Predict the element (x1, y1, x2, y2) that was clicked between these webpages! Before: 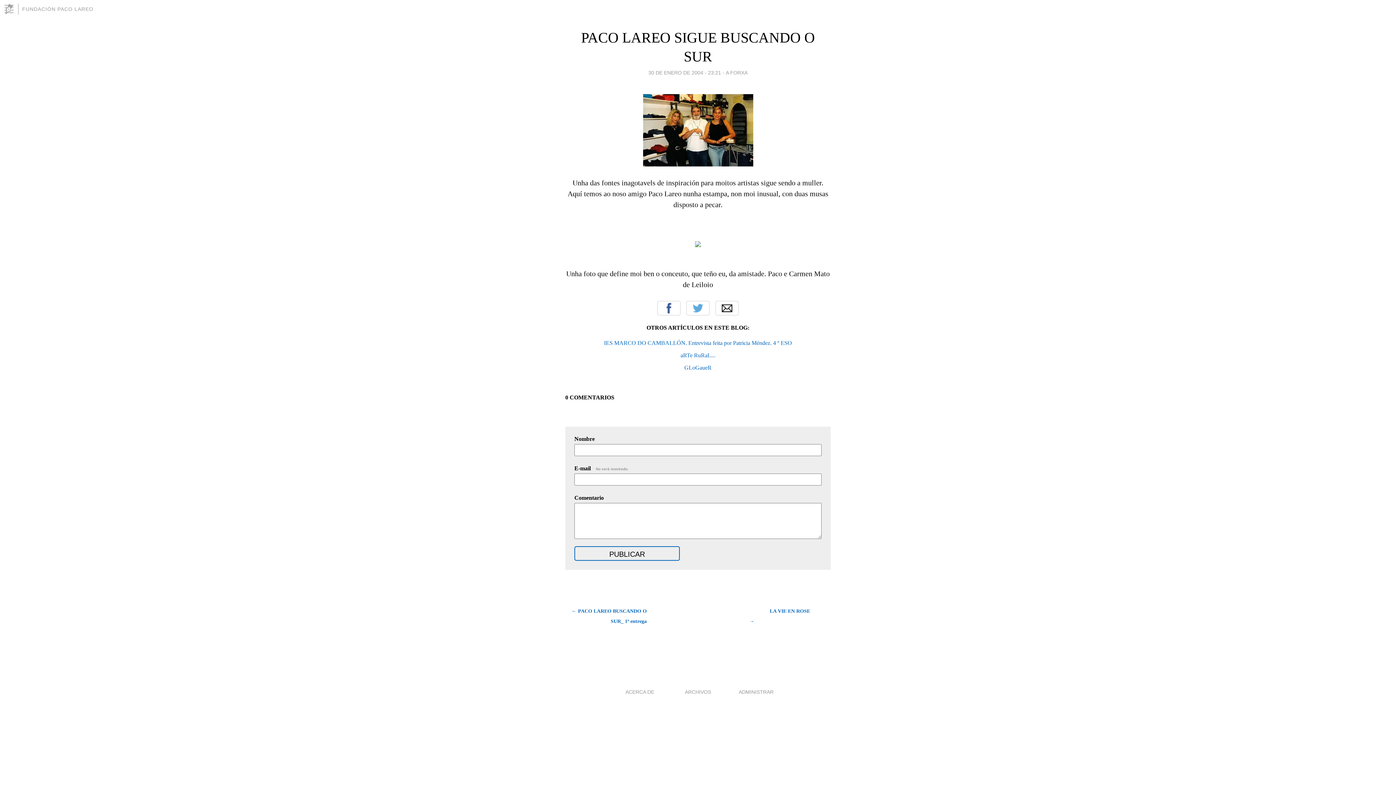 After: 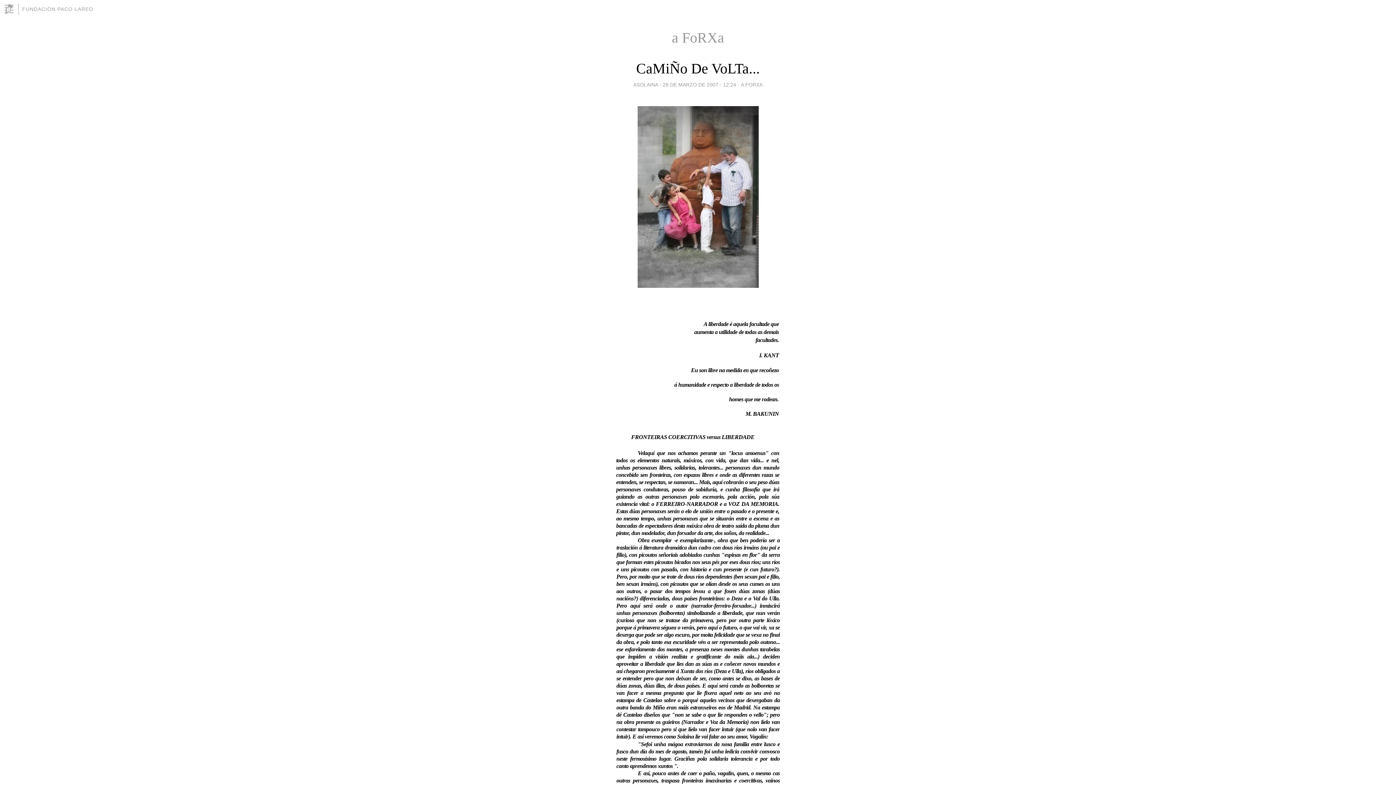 Action: bbox: (726, 67, 747, 77) label: A FORXA